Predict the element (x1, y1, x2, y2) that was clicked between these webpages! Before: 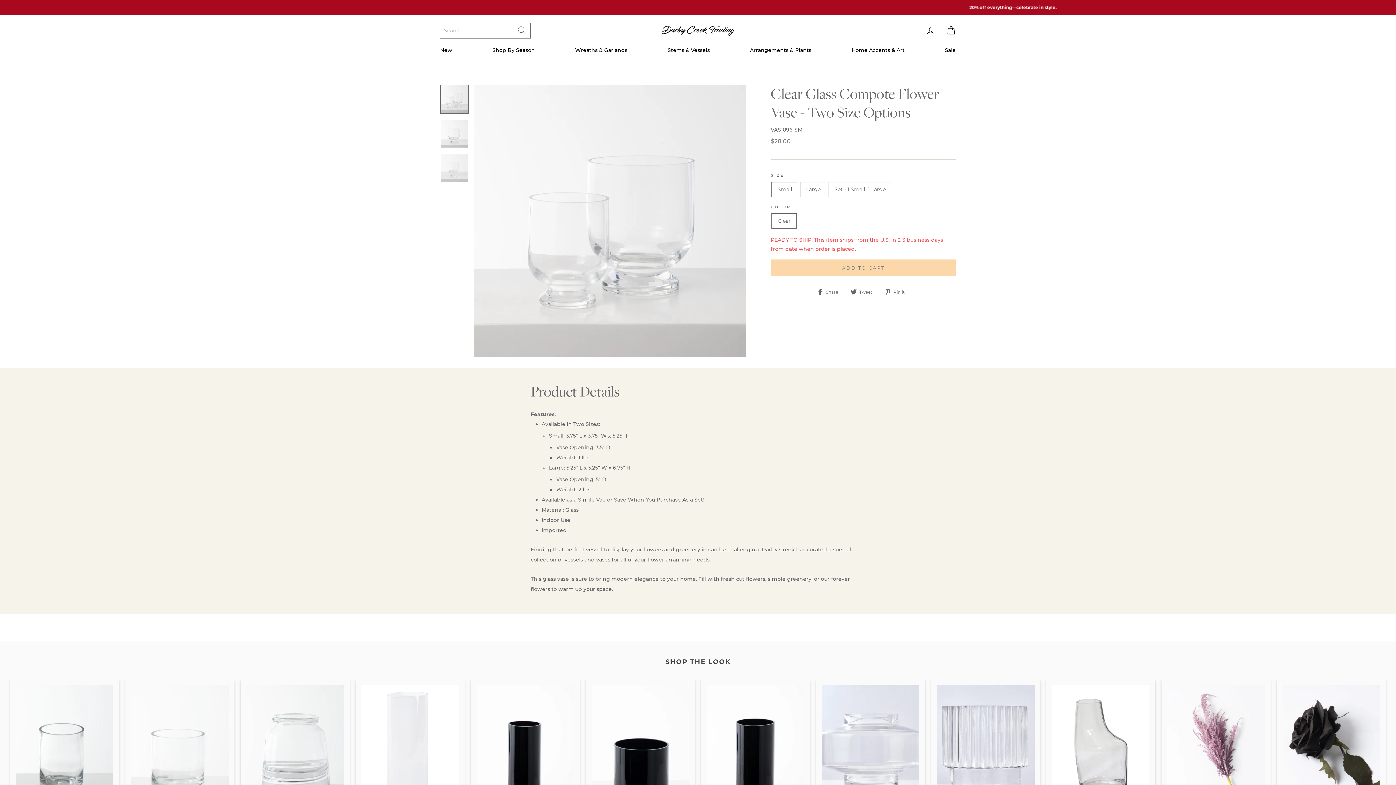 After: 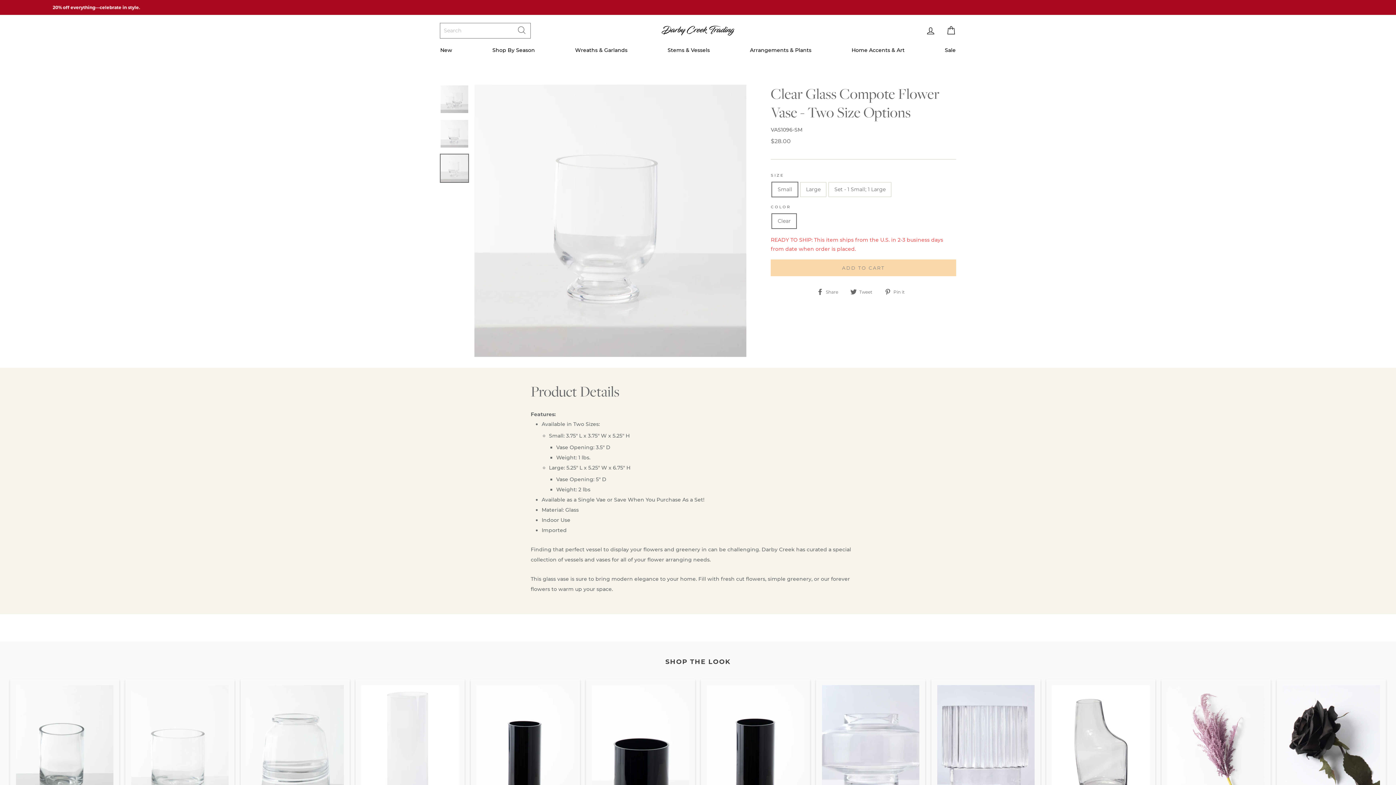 Action: bbox: (440, 154, 468, 182)